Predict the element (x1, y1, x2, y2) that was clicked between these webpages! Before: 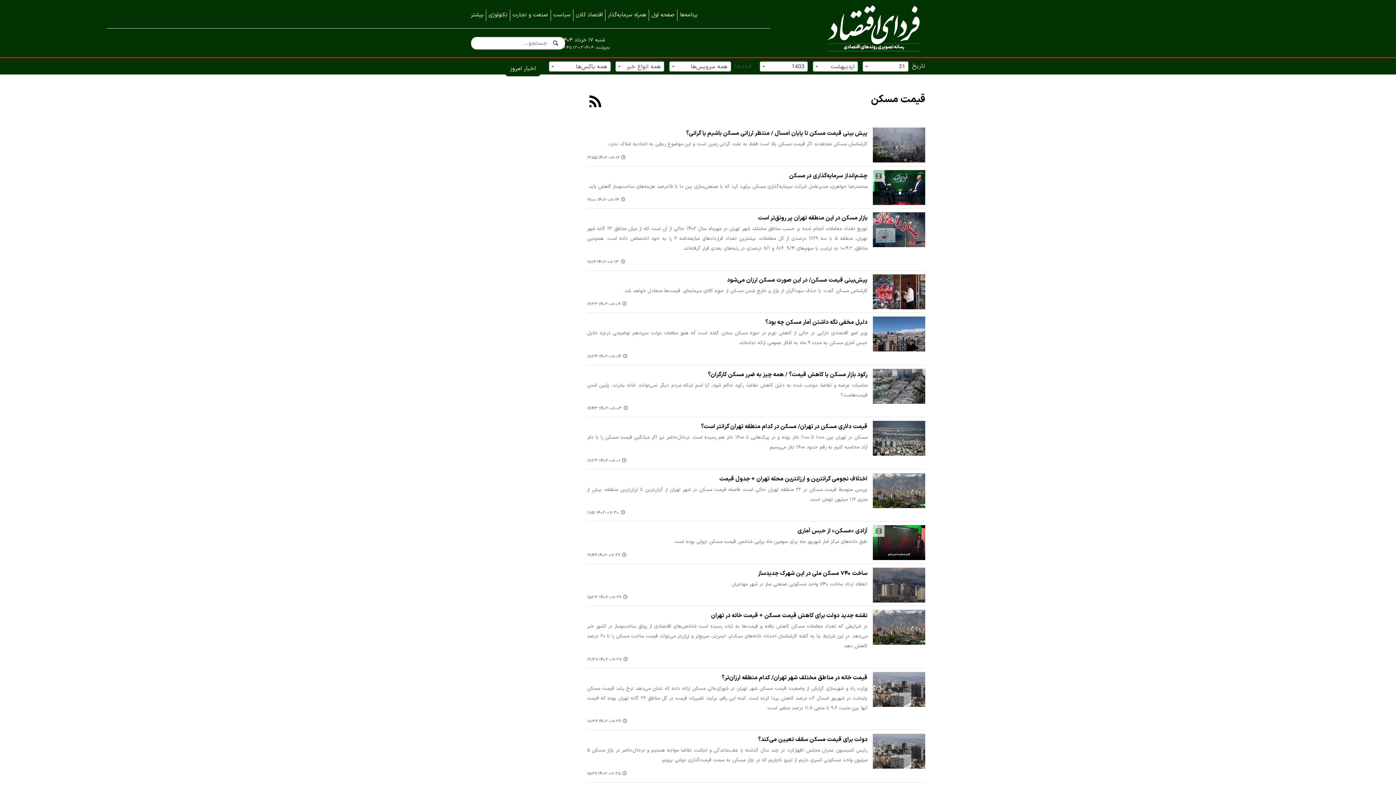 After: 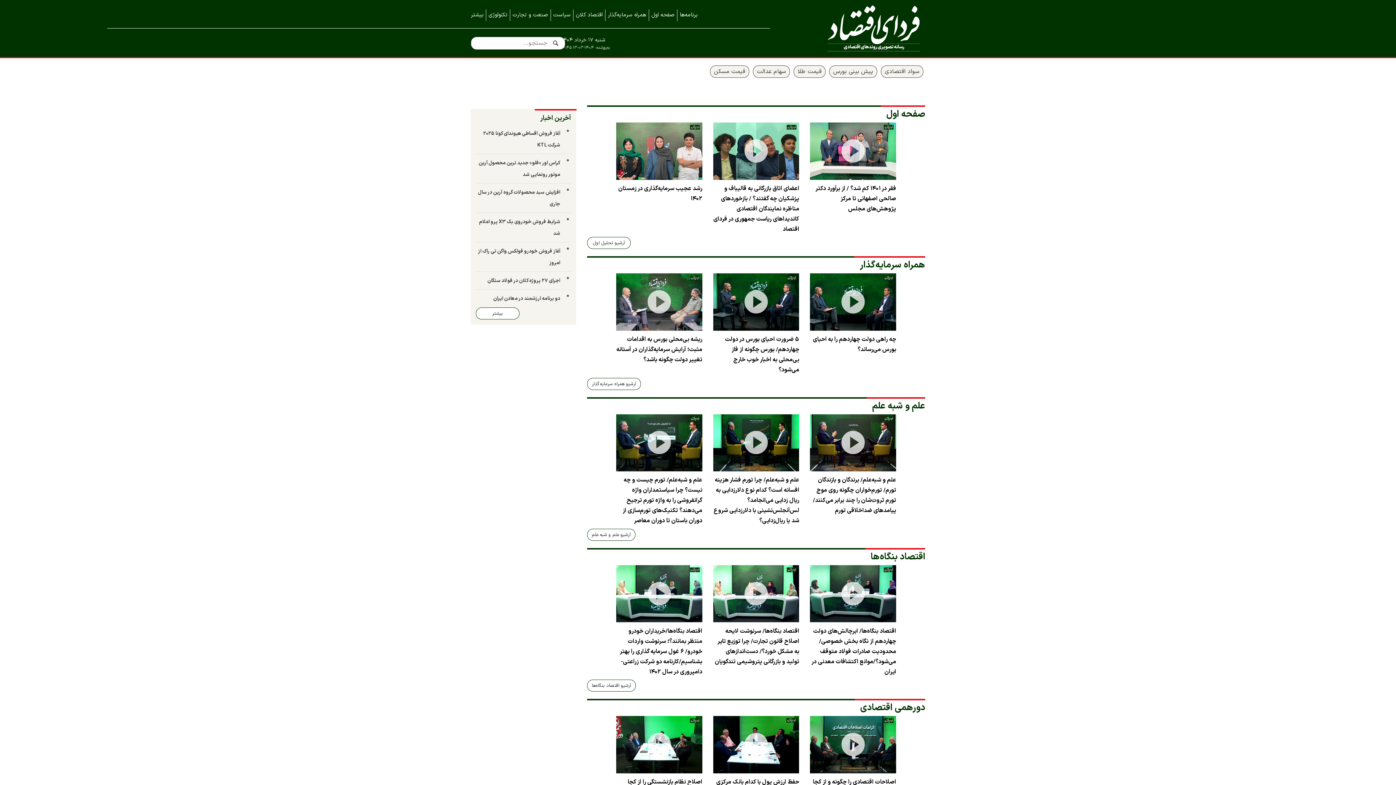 Action: bbox: (677, 9, 700, 20) label: برنامه‌ها